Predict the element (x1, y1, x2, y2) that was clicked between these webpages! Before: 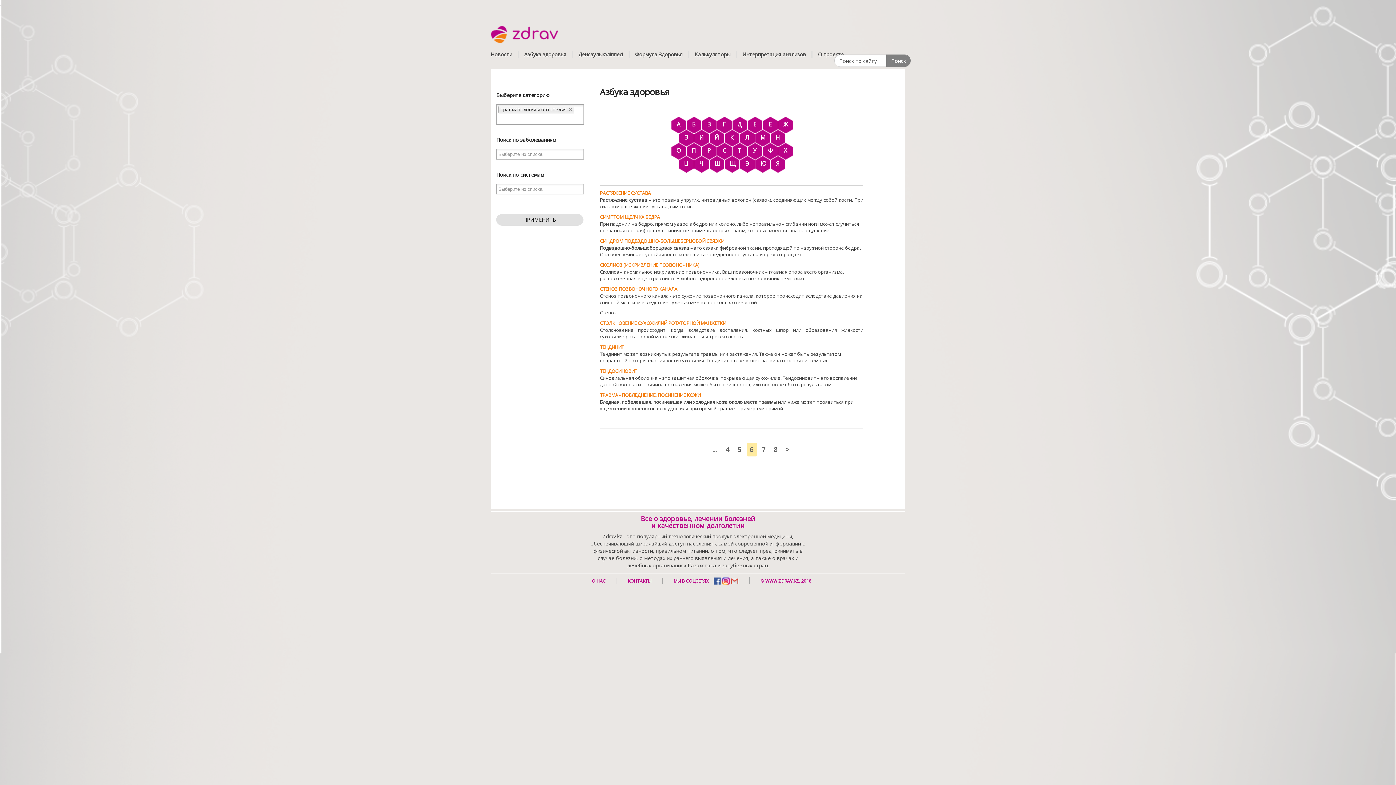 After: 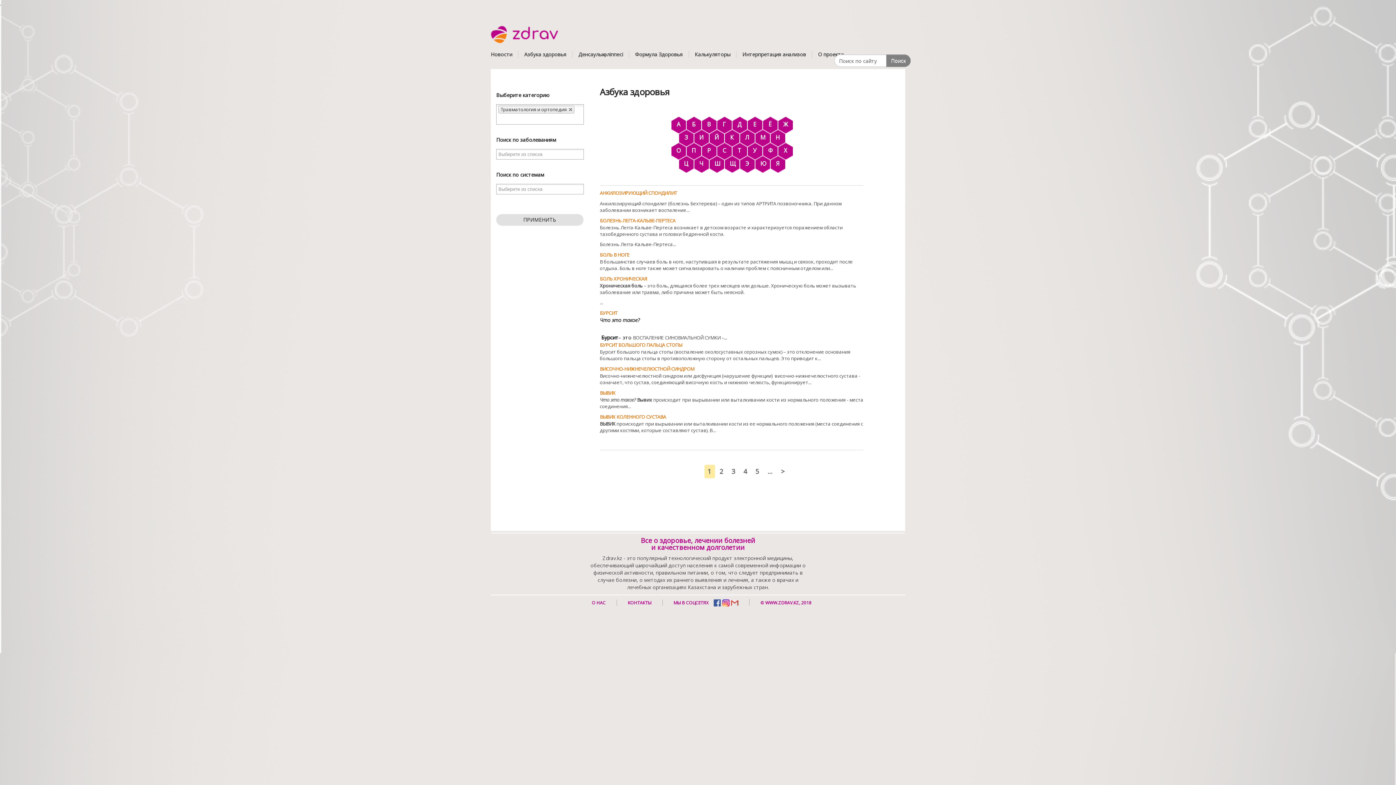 Action: label: Азбука здоровья bbox: (518, 50, 573, 58)